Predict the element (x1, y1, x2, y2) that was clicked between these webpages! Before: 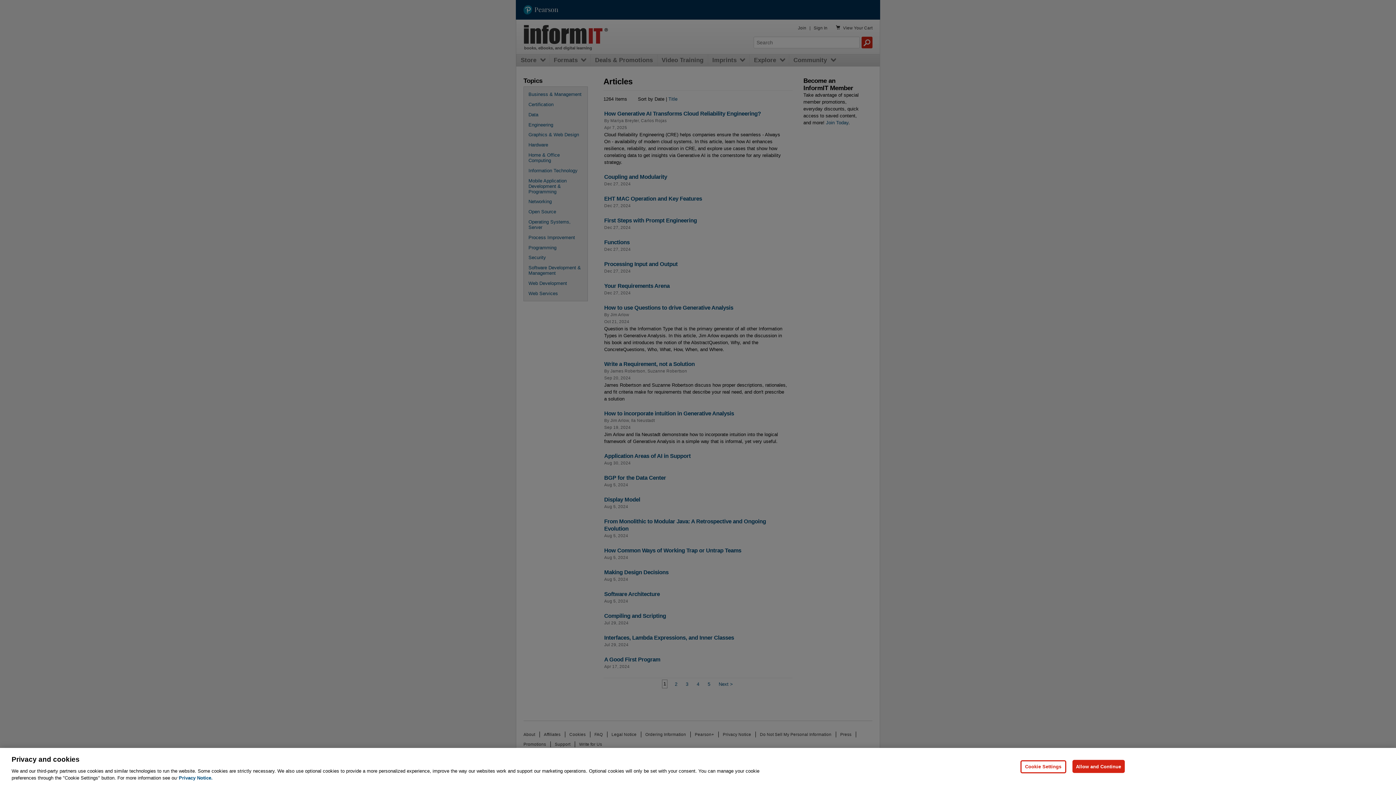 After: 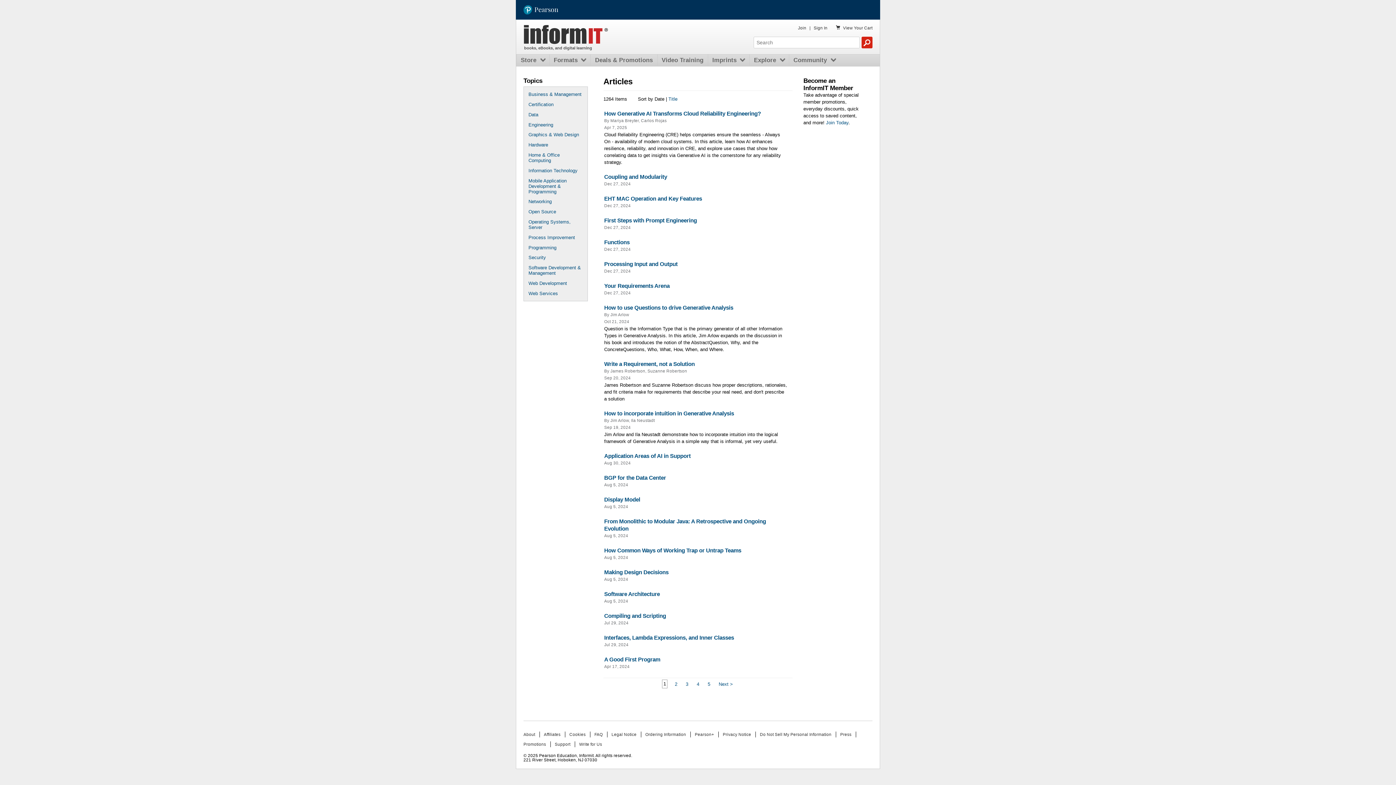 Action: bbox: (1072, 760, 1125, 773) label: Allow and Continue